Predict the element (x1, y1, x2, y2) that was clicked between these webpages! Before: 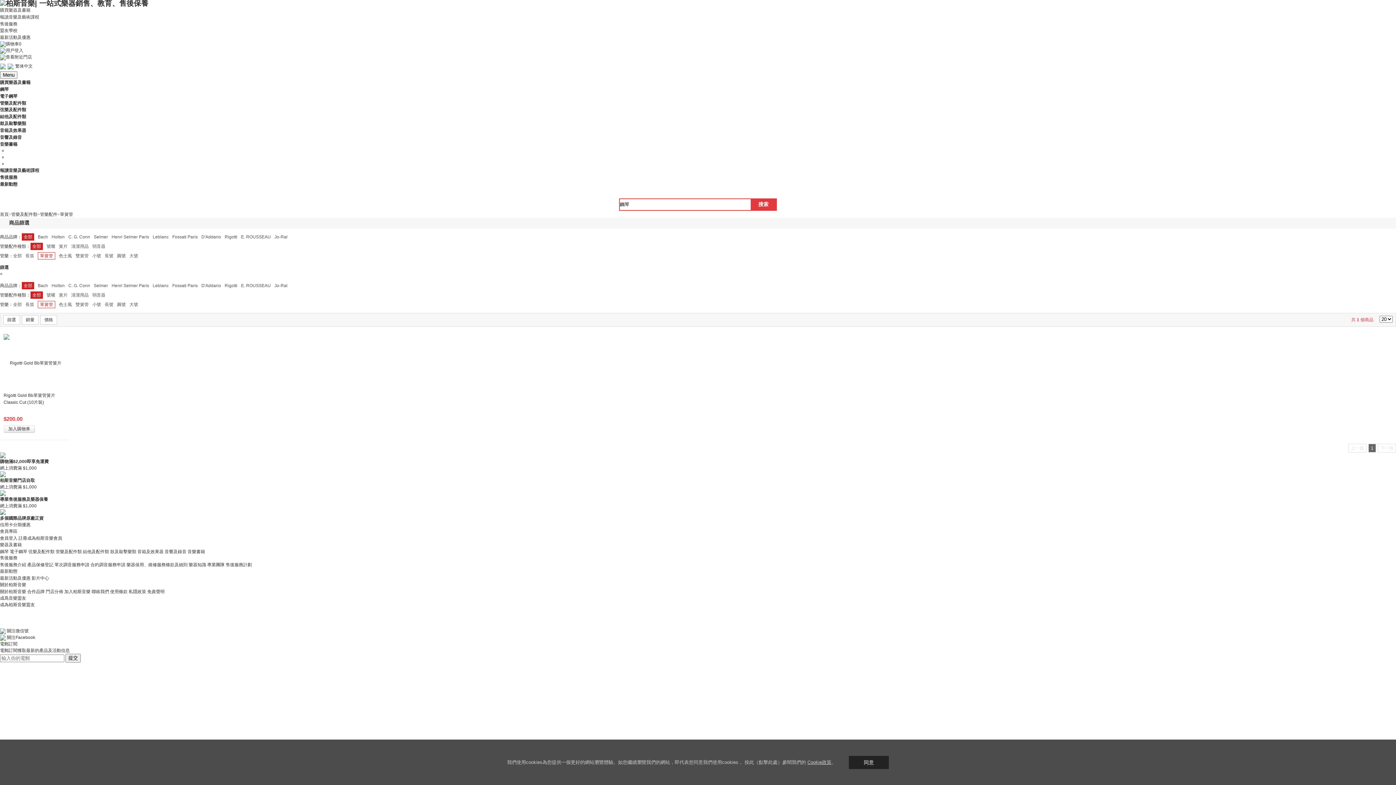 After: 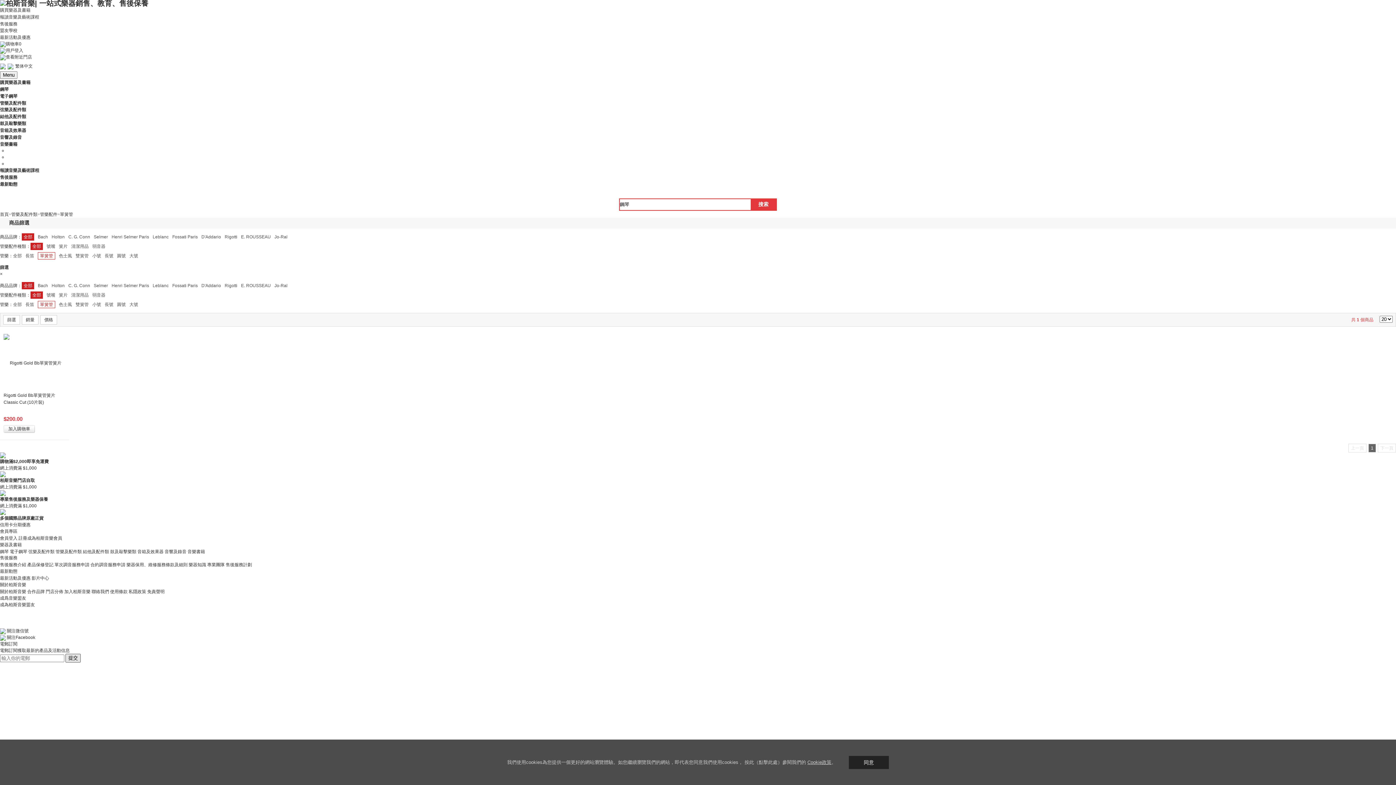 Action: label: 提交 bbox: (65, 654, 80, 662)